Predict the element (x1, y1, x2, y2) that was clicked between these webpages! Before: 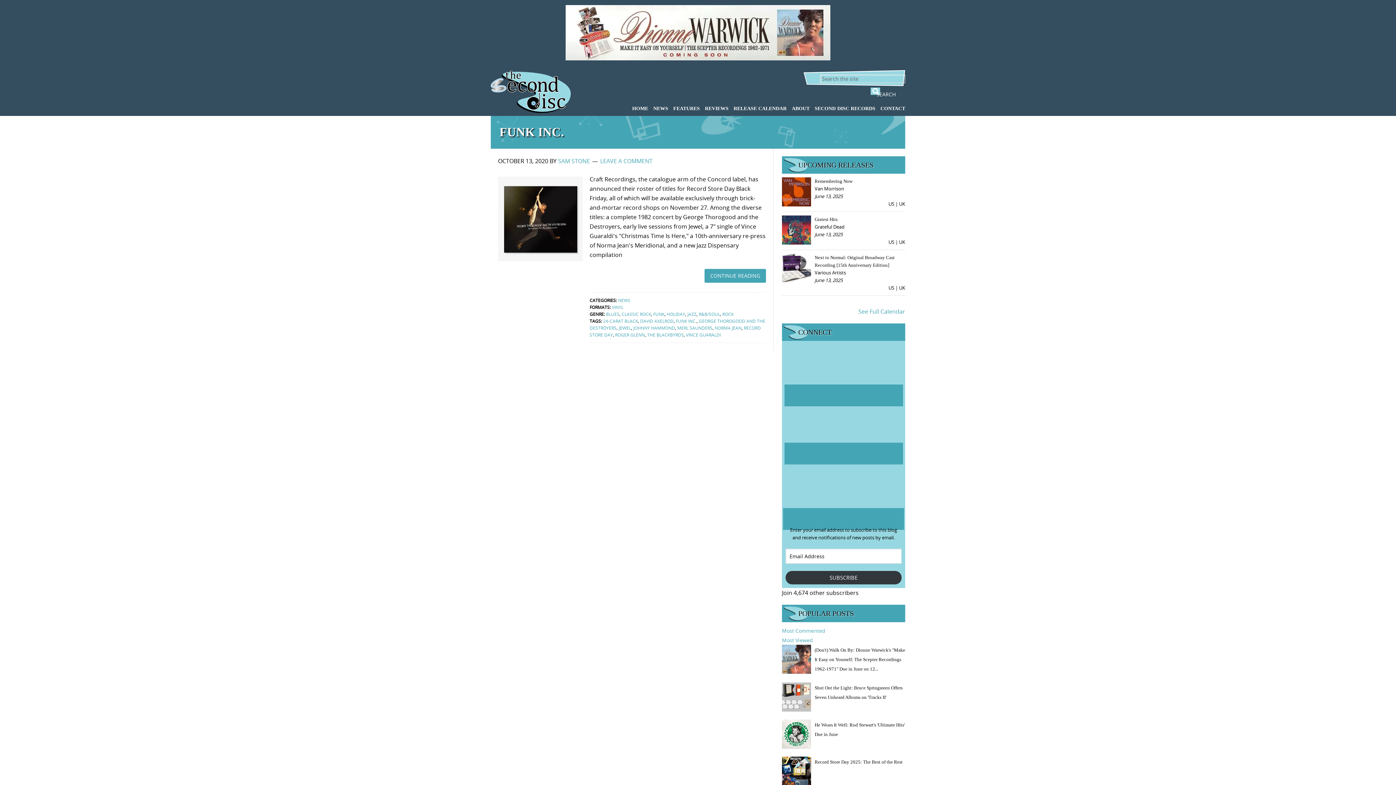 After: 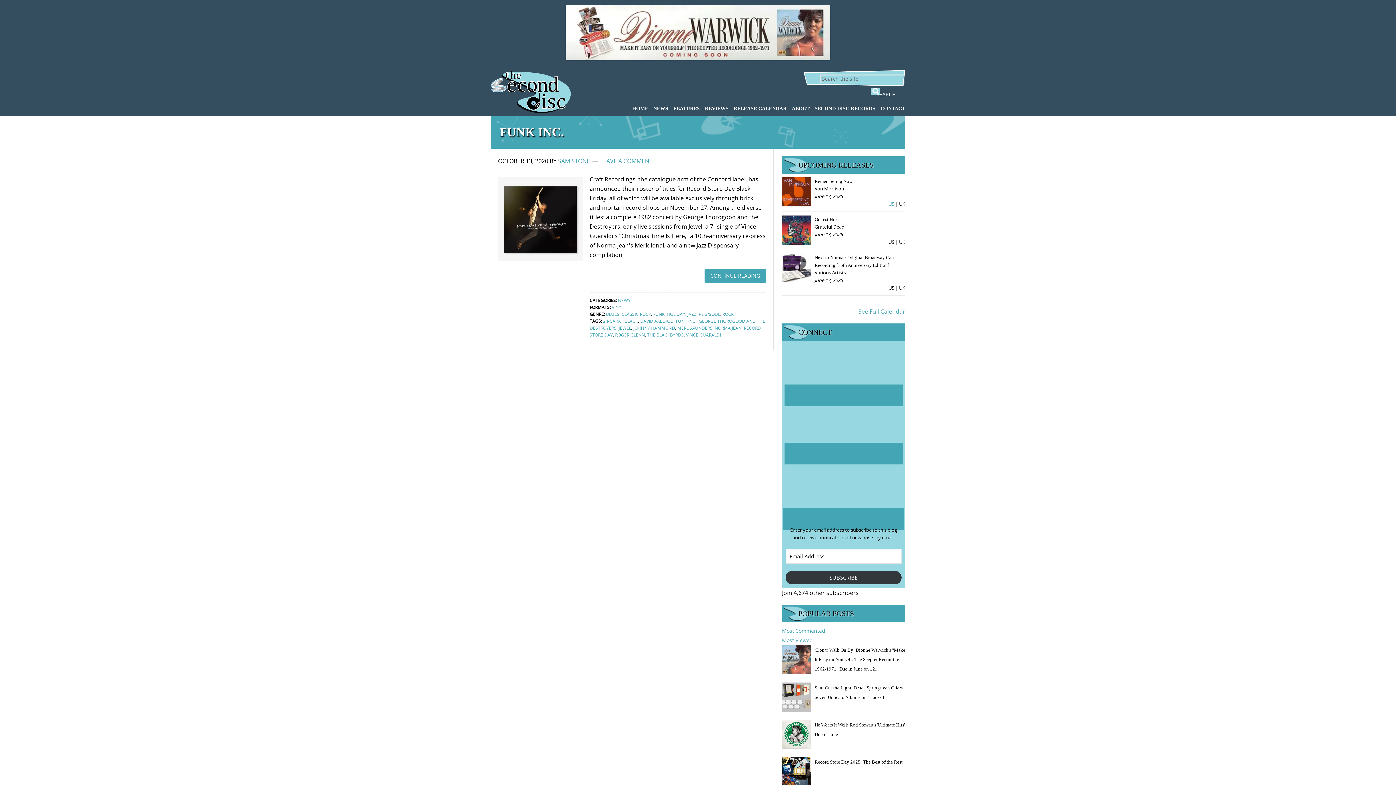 Action: label: US bbox: (888, 200, 894, 207)